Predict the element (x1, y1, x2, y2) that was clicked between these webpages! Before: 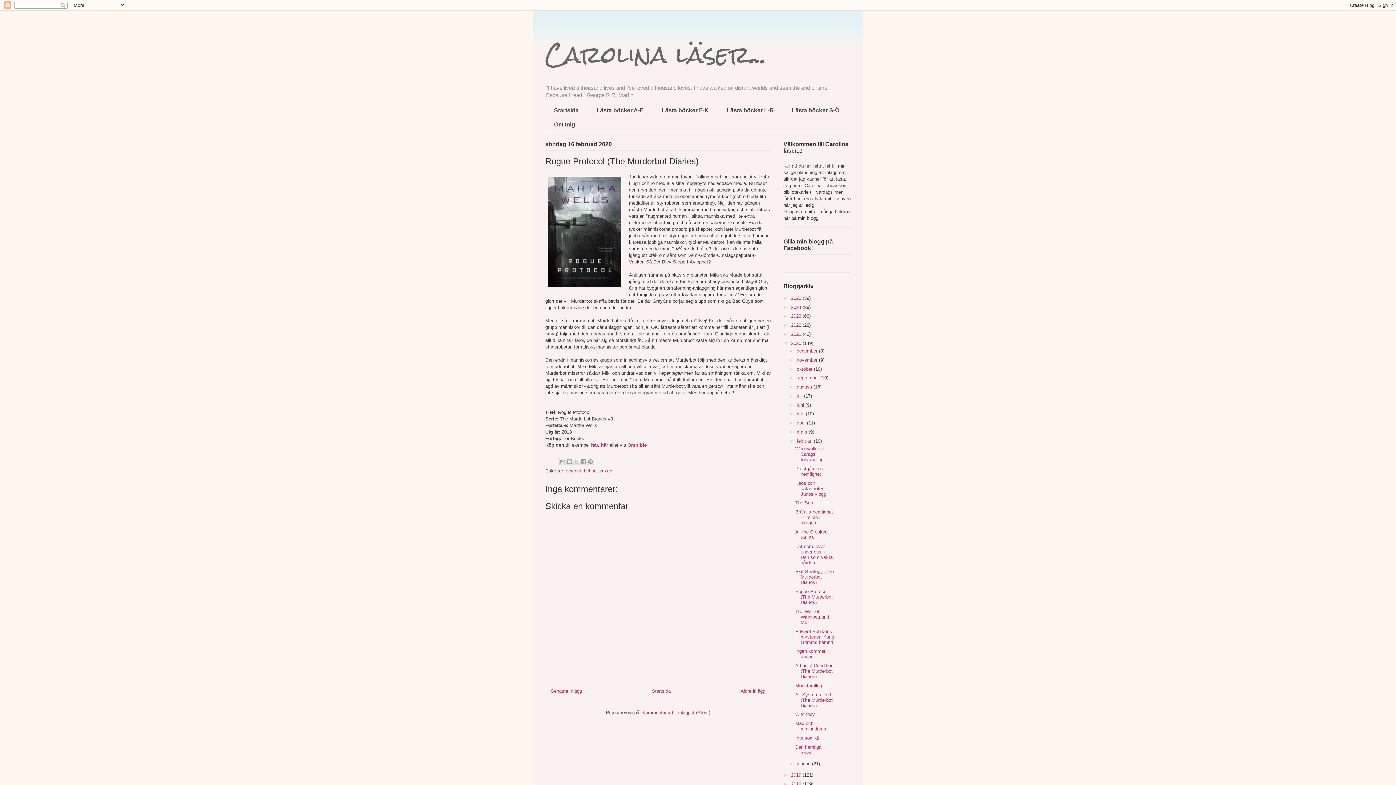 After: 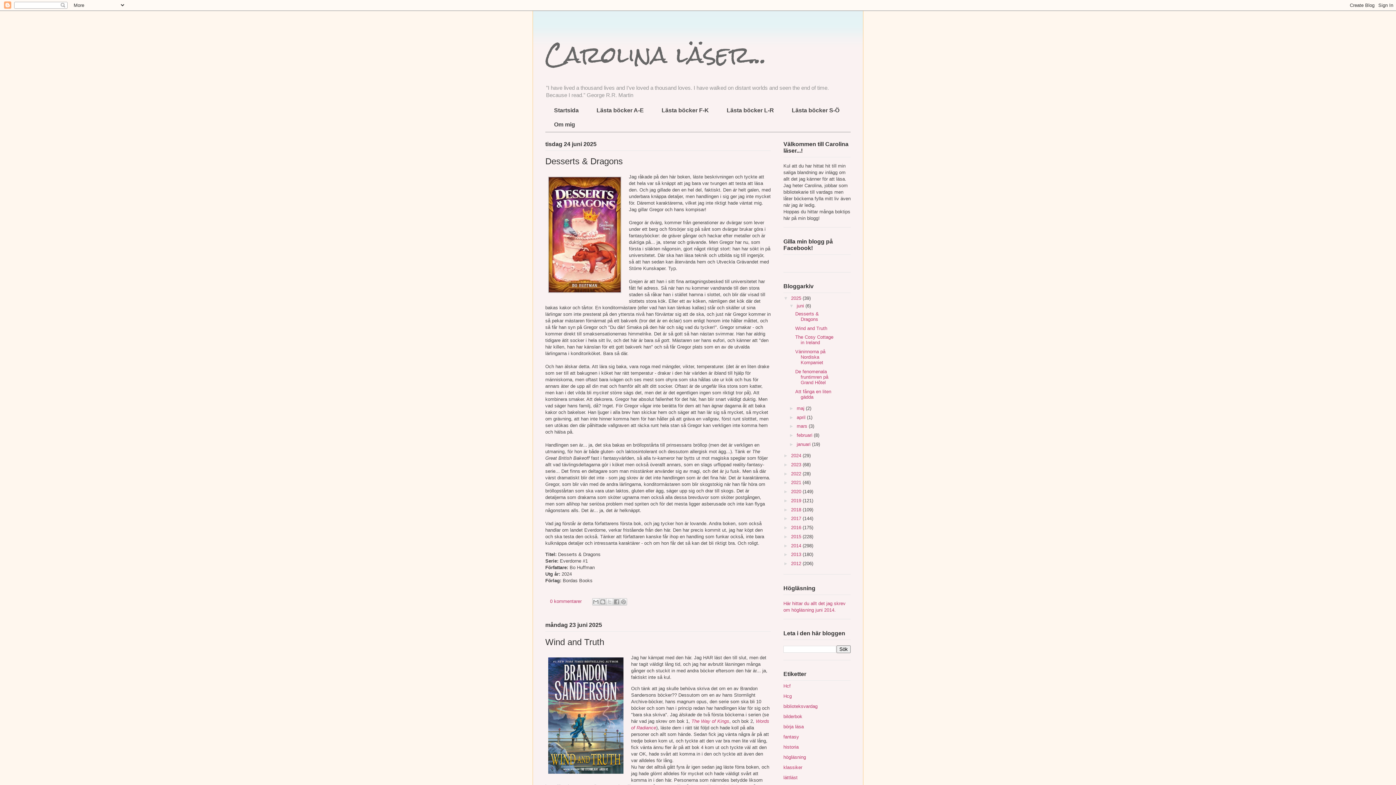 Action: label: 2025  bbox: (791, 295, 802, 301)